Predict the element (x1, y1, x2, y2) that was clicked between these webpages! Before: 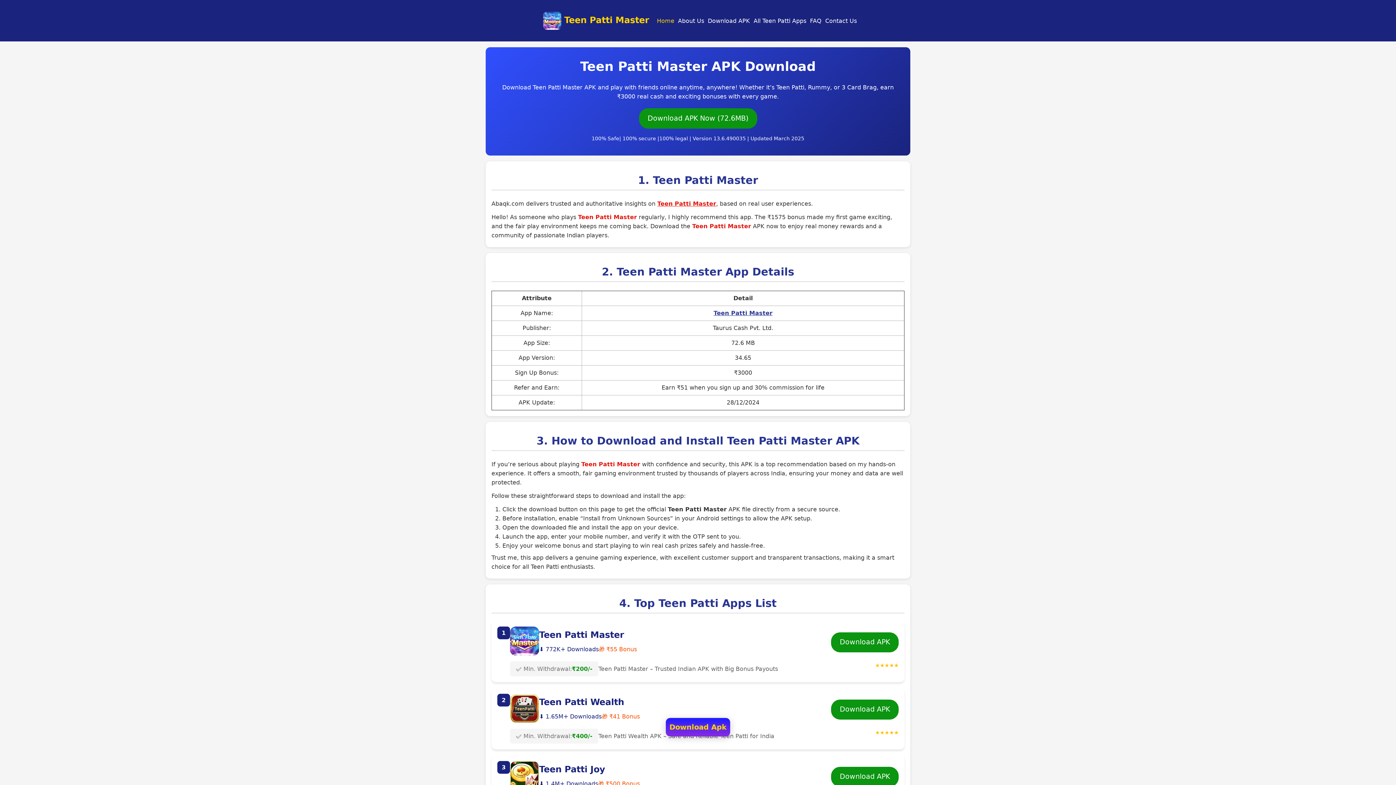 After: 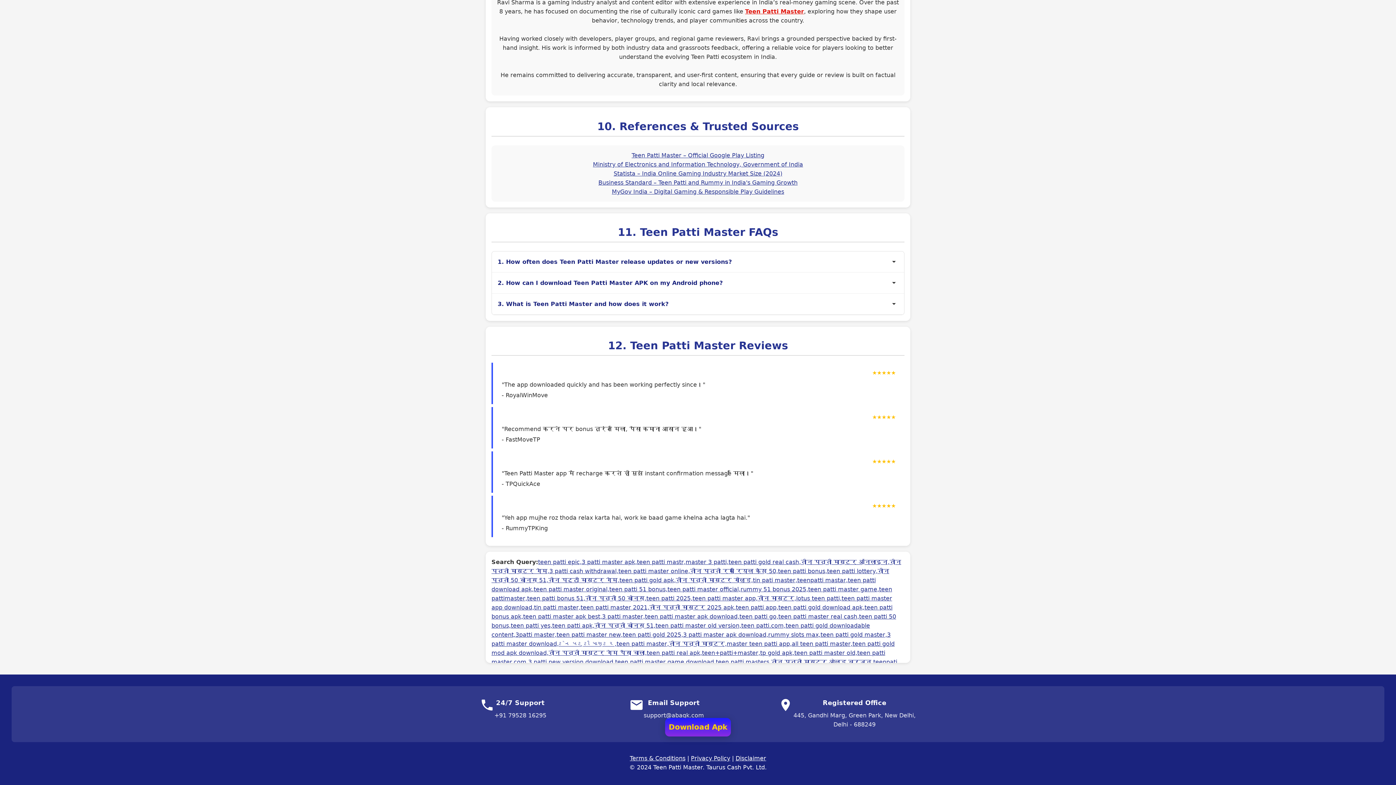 Action: bbox: (823, 16, 858, 25) label: Contact Us